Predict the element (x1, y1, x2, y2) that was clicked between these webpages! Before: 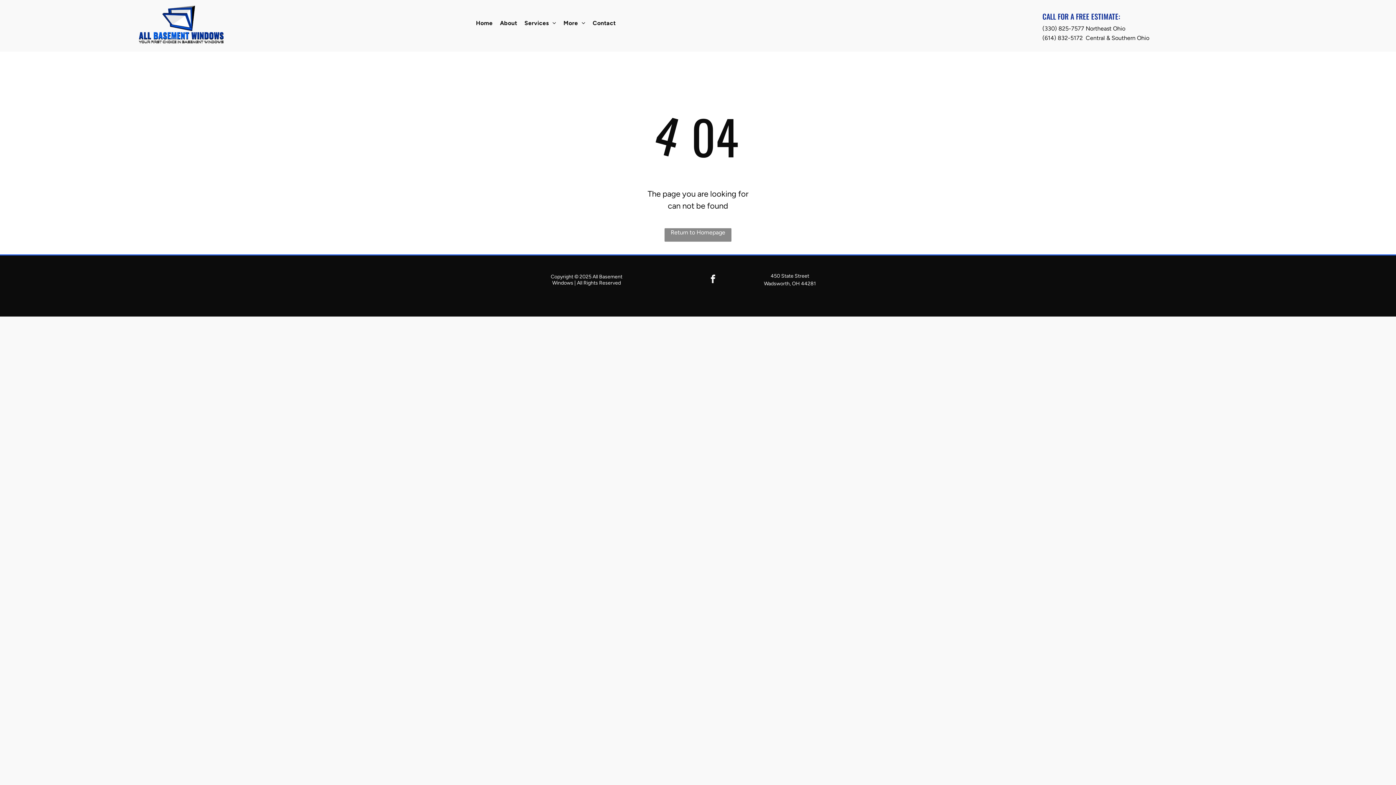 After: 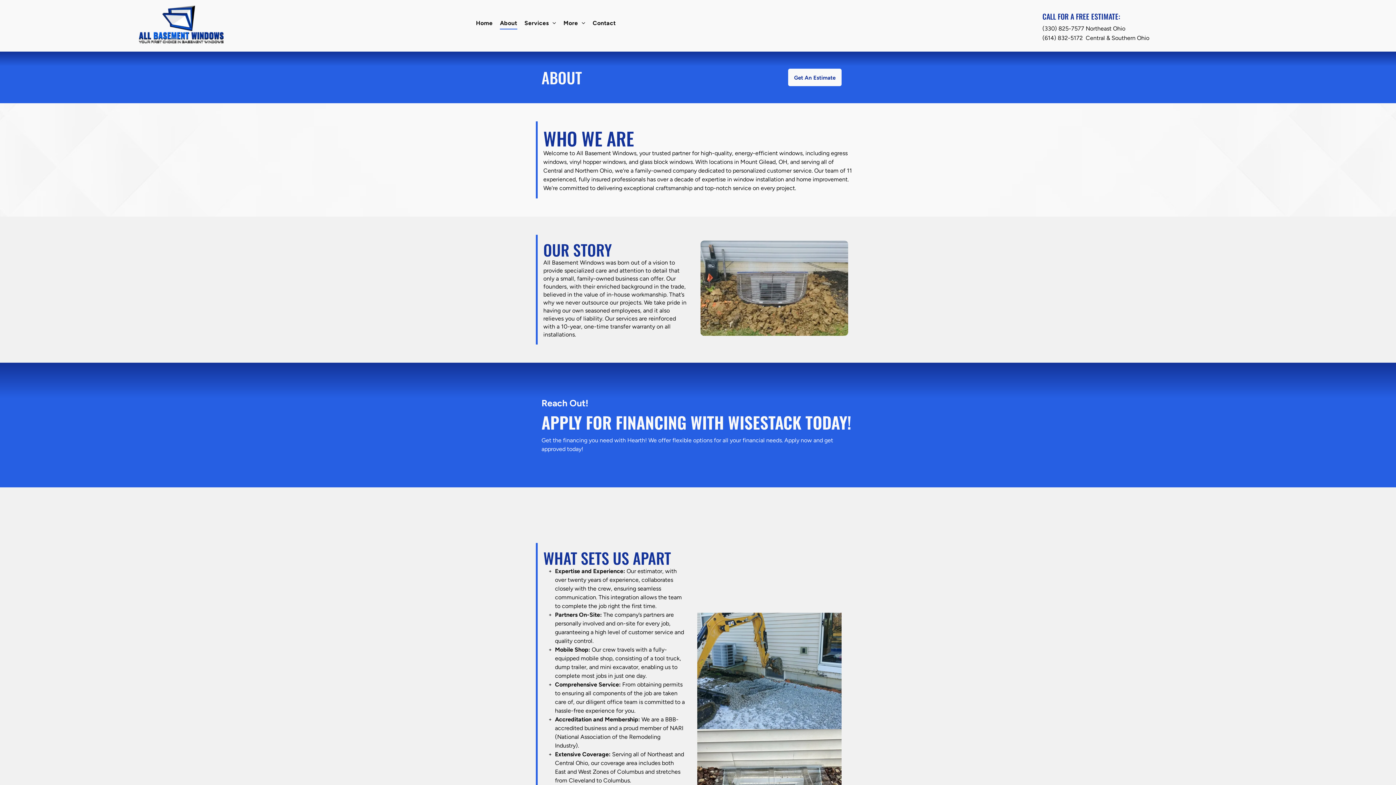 Action: label: About bbox: (496, 17, 520, 29)